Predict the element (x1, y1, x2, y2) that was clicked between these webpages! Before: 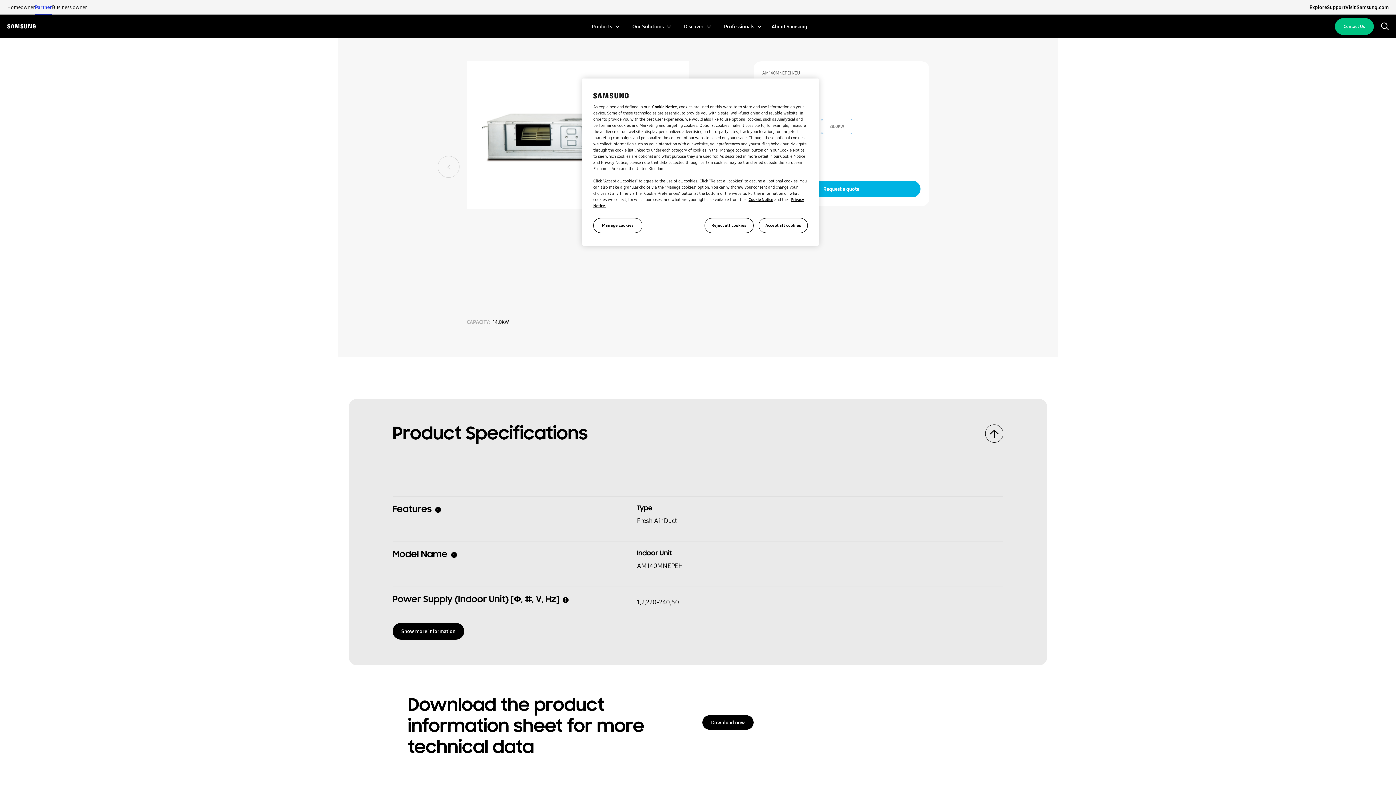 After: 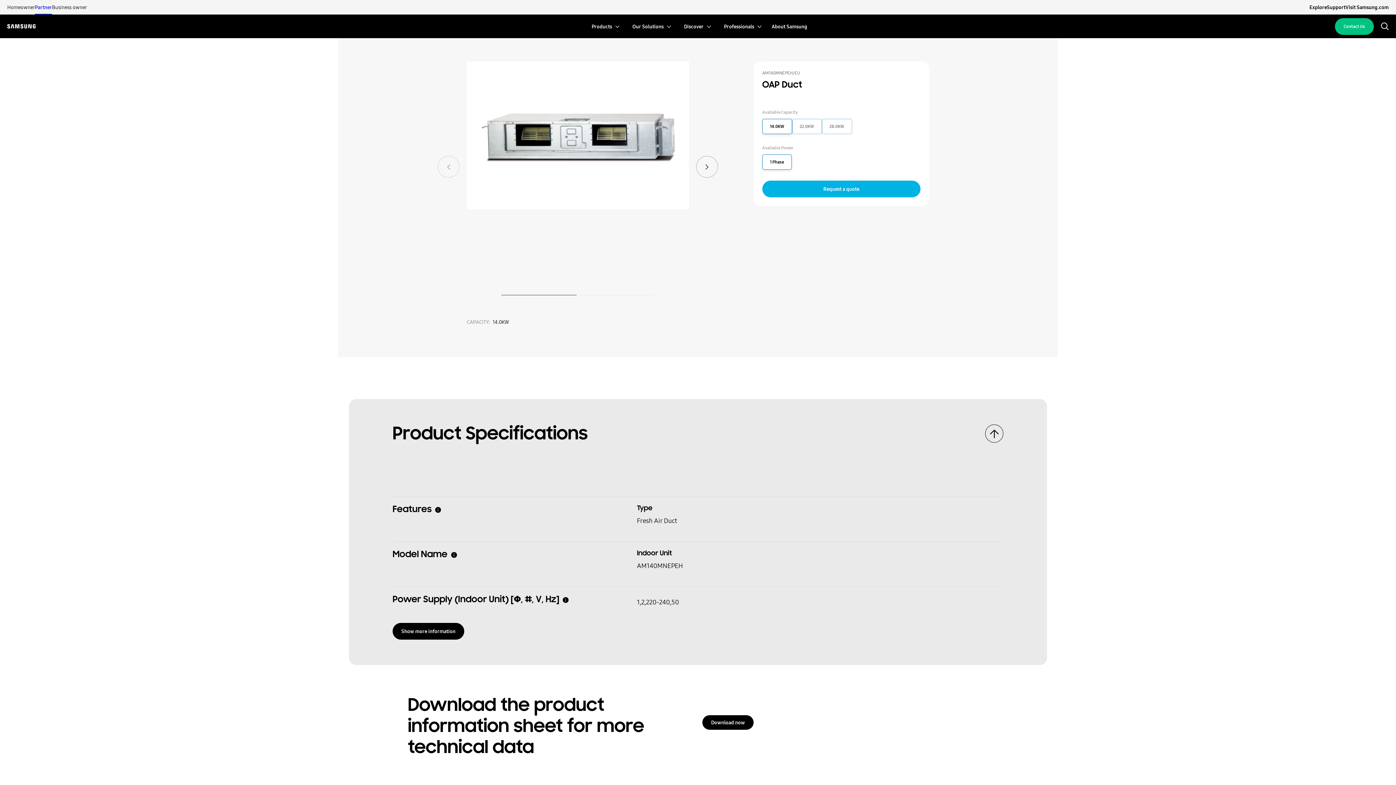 Action: bbox: (704, 218, 753, 233) label: Reject all cookies